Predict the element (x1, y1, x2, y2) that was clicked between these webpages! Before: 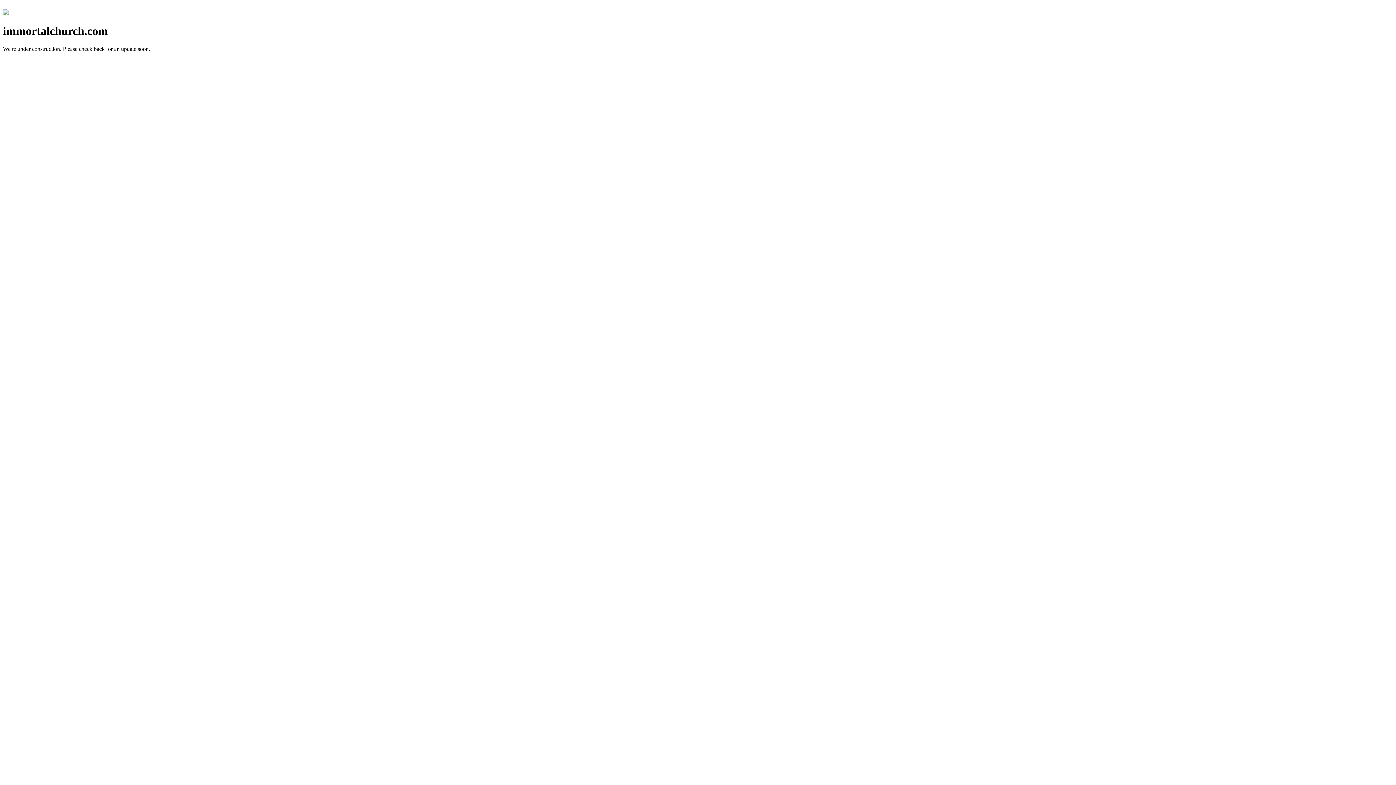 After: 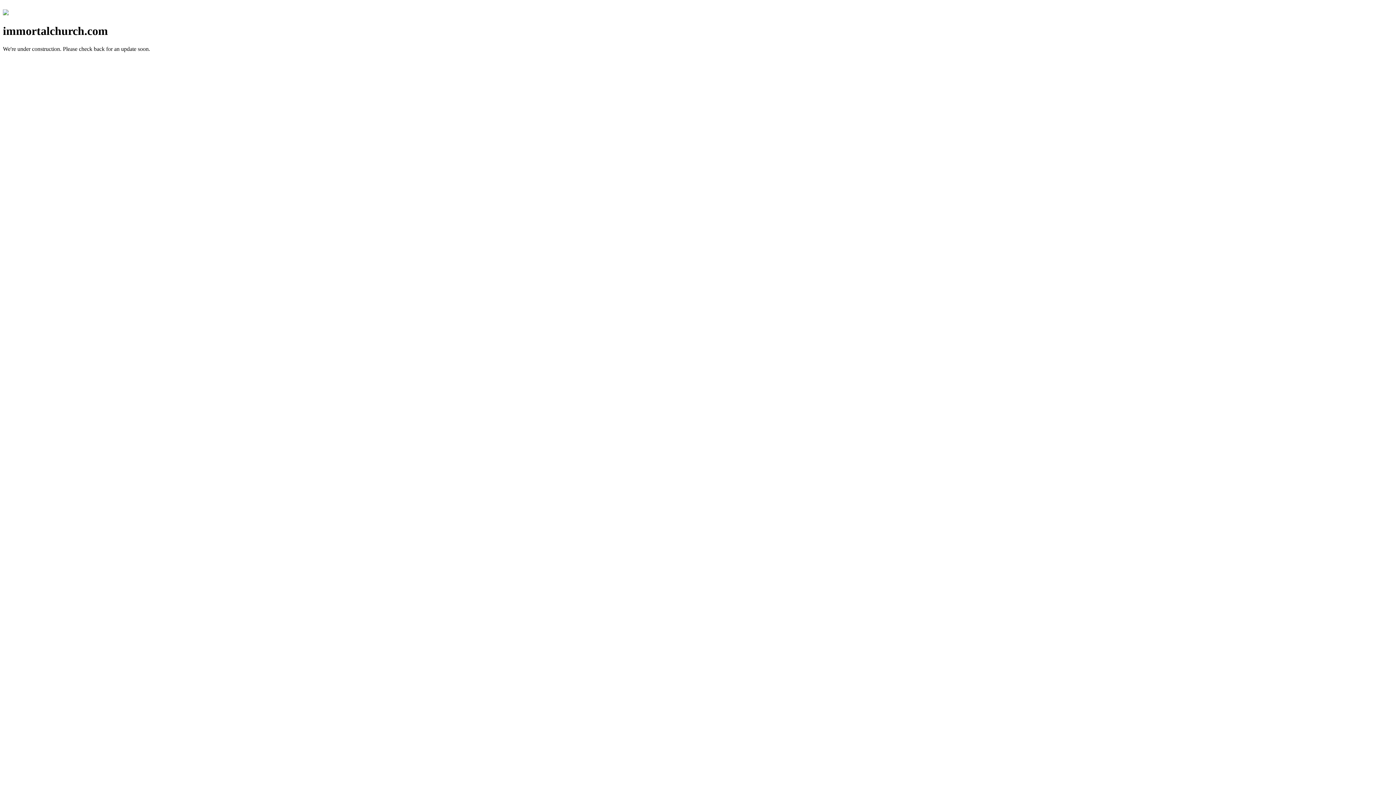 Action: bbox: (2, 10, 8, 16)